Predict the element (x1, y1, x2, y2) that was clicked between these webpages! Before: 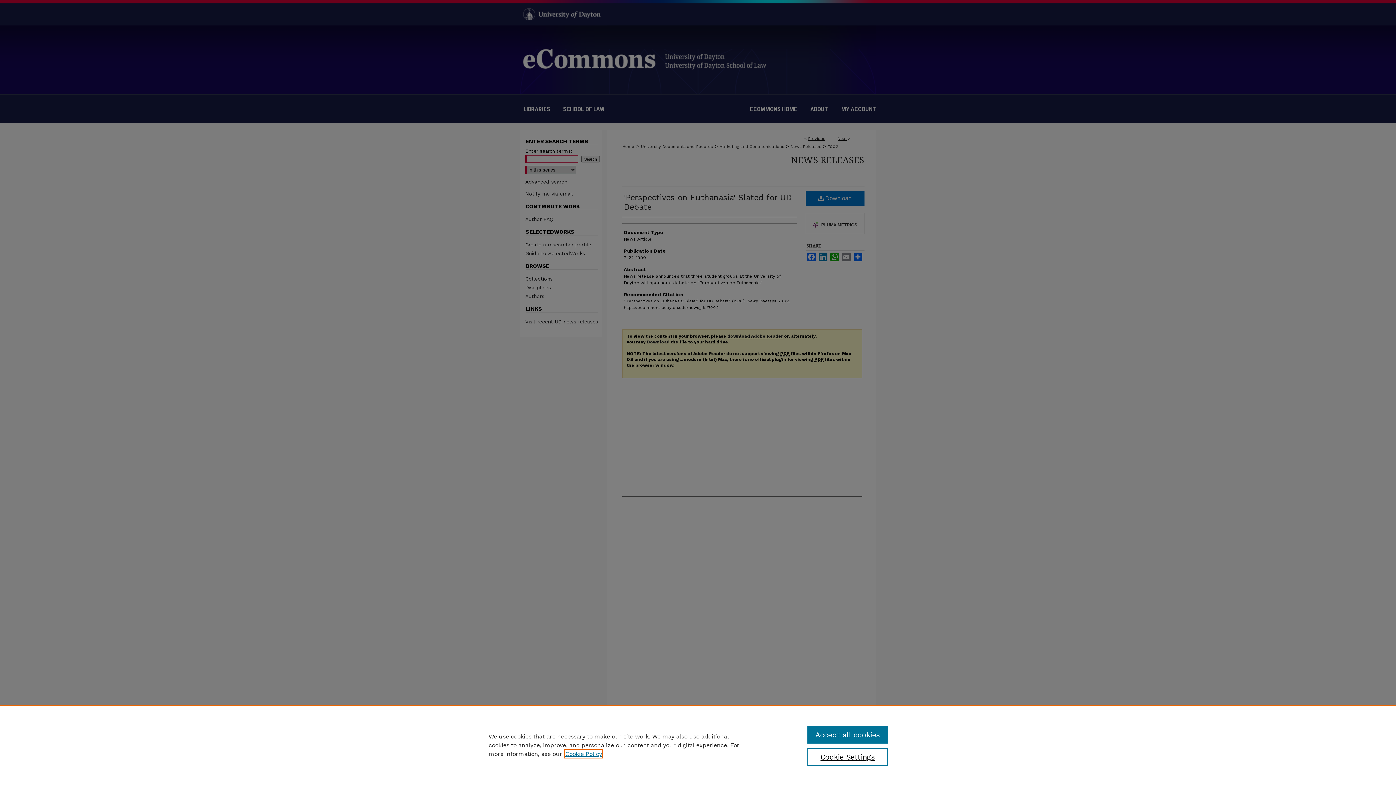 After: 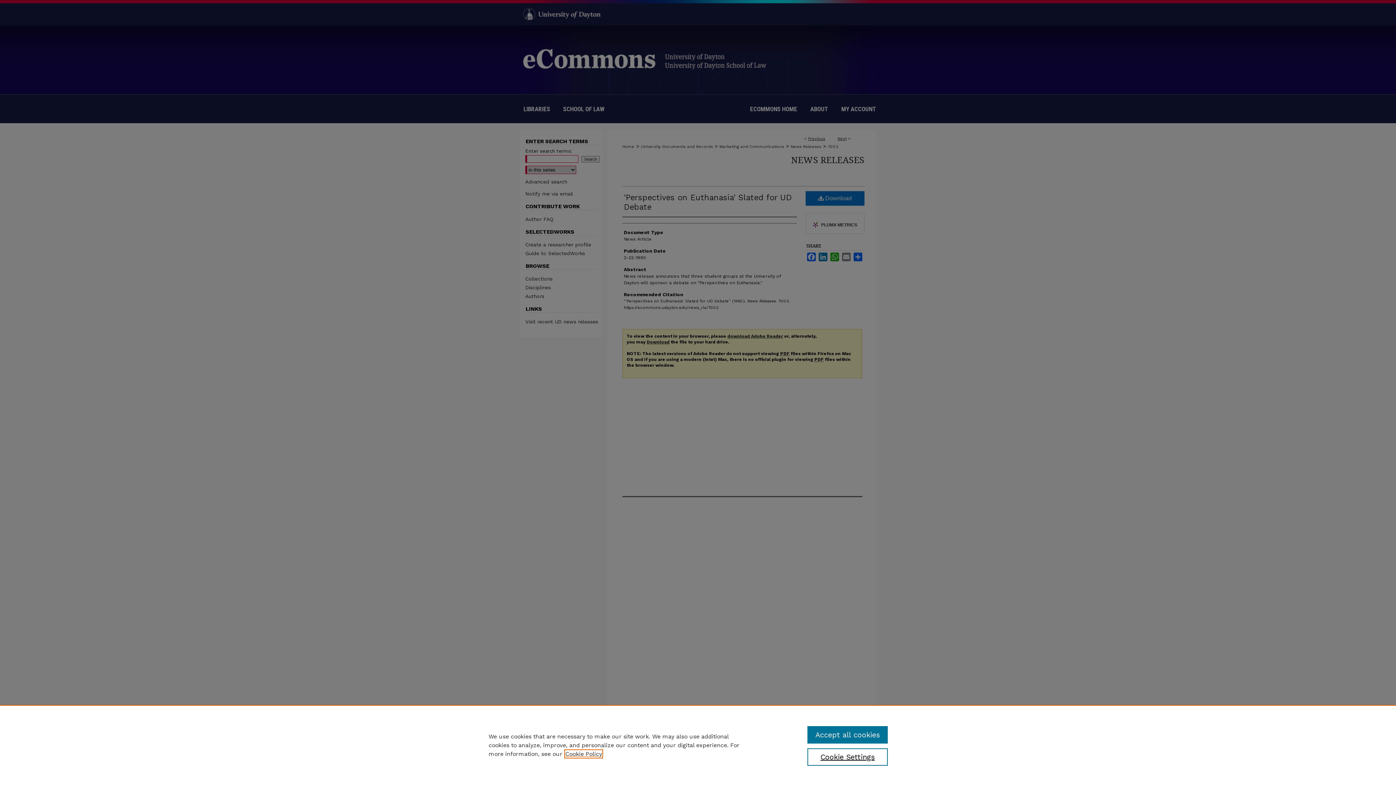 Action: label: , opens in a new tab bbox: (565, 750, 602, 757)